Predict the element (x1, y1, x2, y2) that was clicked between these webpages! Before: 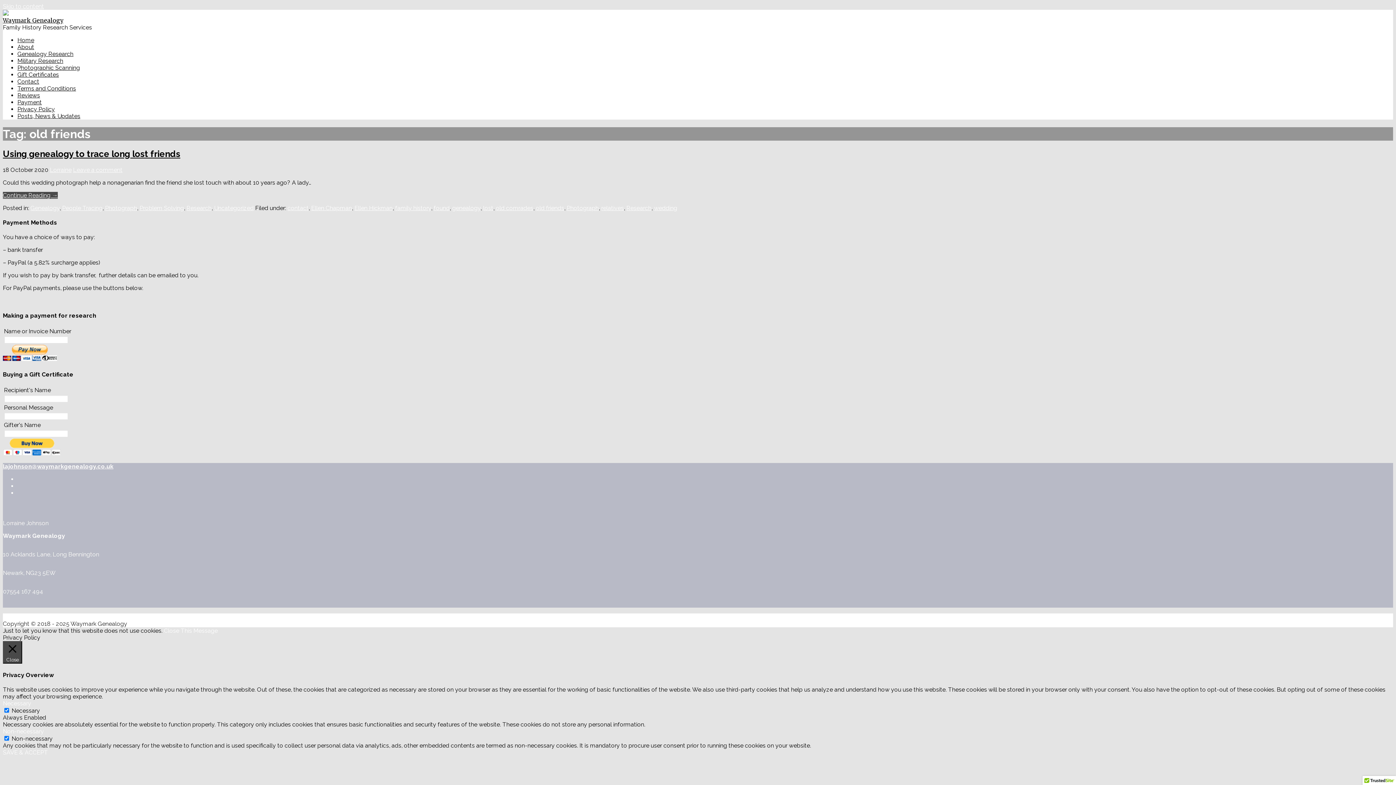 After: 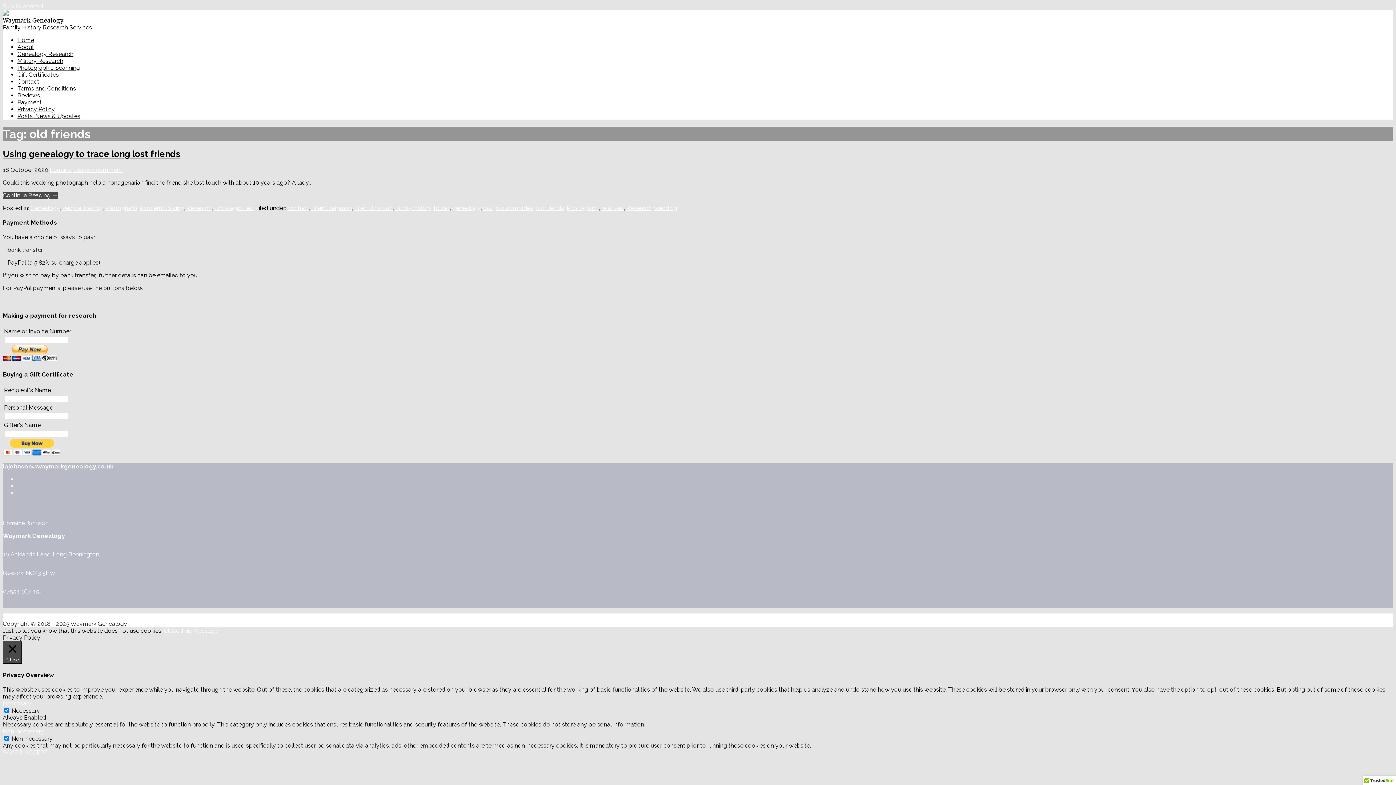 Action: bbox: (2, 2, 44, 9) label: Skip to content